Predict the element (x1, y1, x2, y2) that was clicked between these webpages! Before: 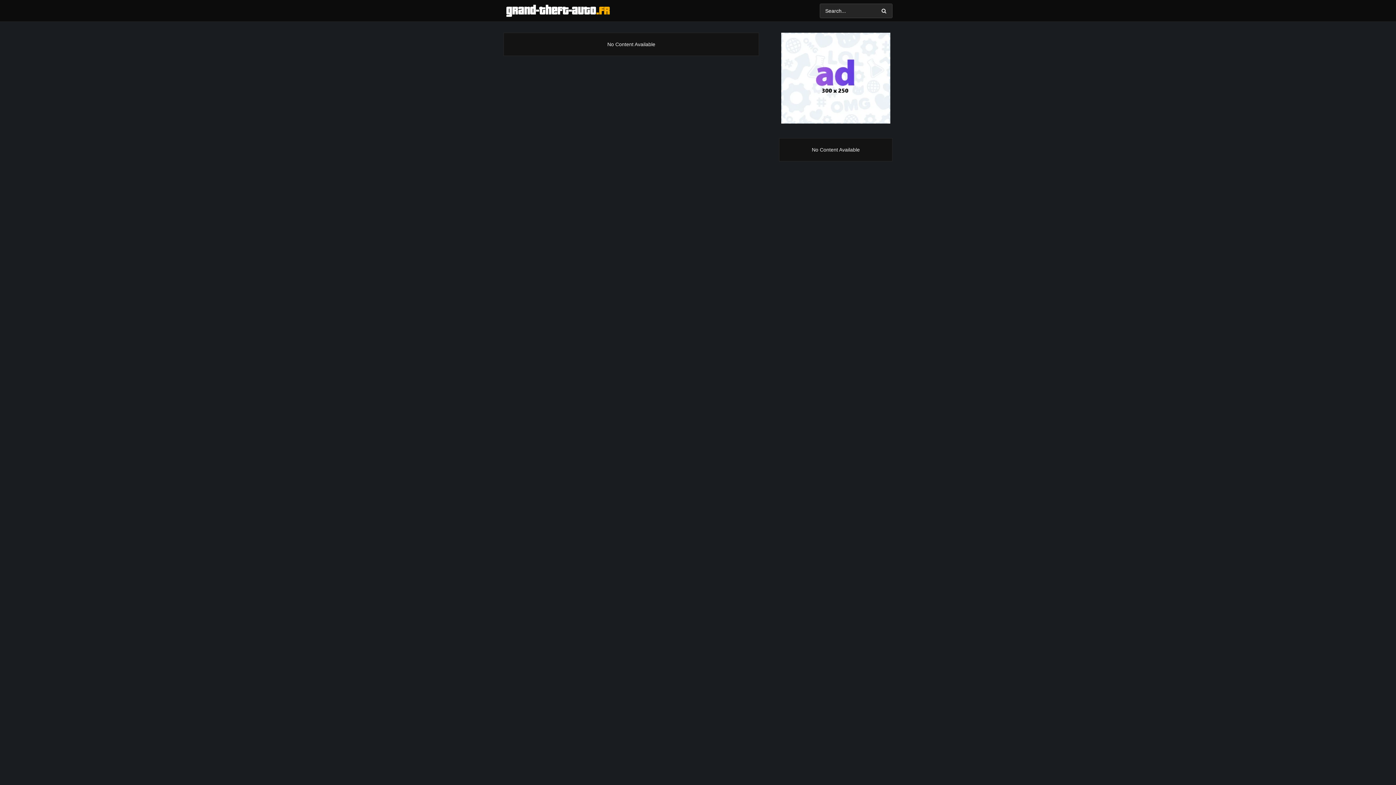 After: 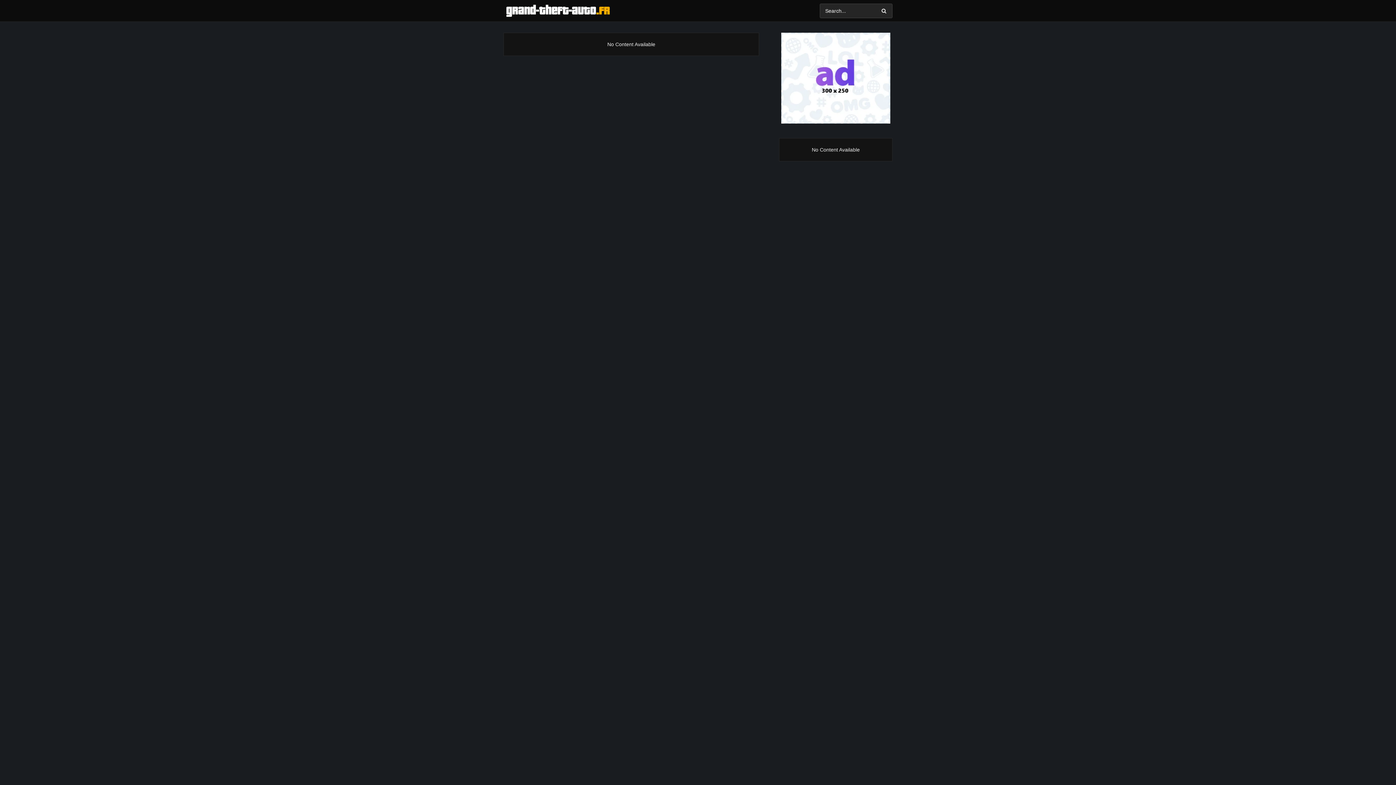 Action: bbox: (781, 32, 890, 123) label: Ad